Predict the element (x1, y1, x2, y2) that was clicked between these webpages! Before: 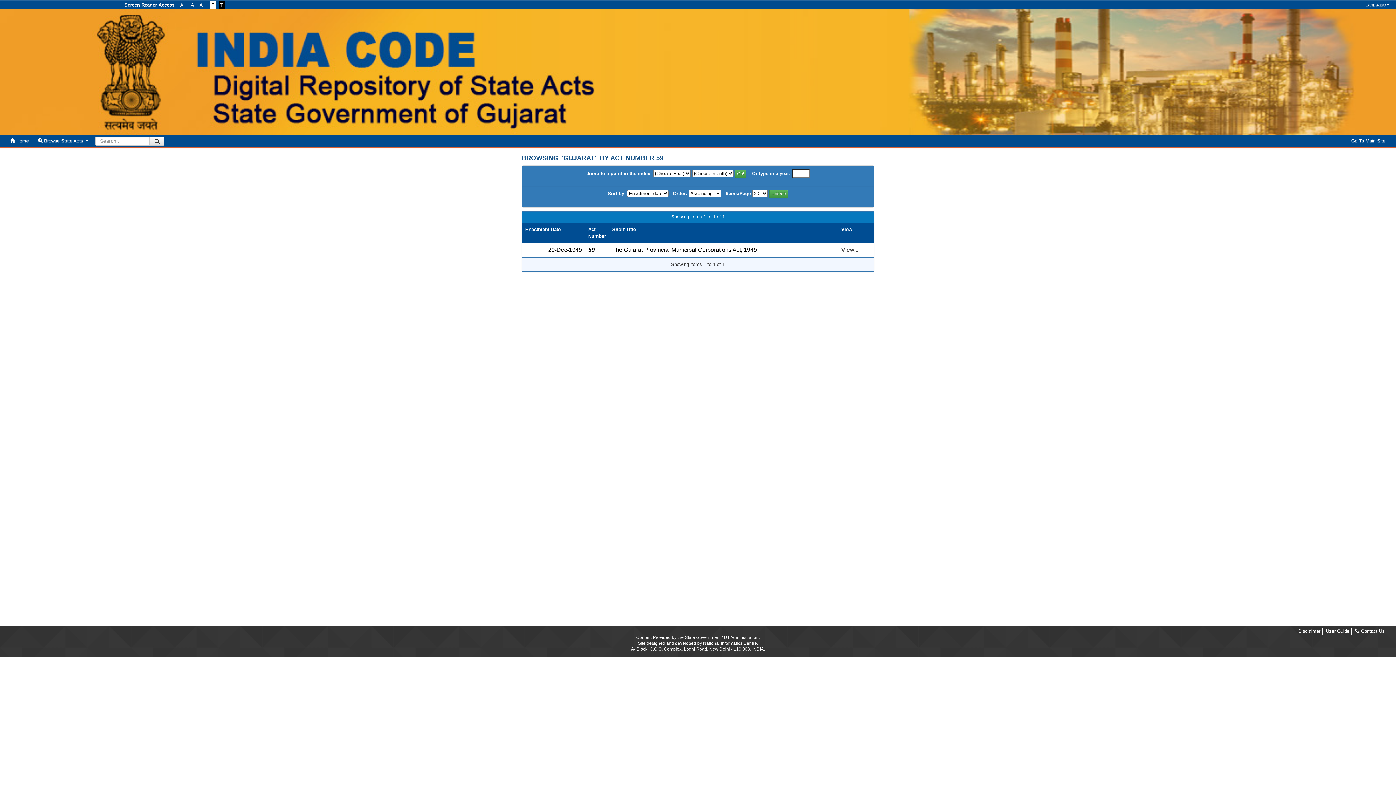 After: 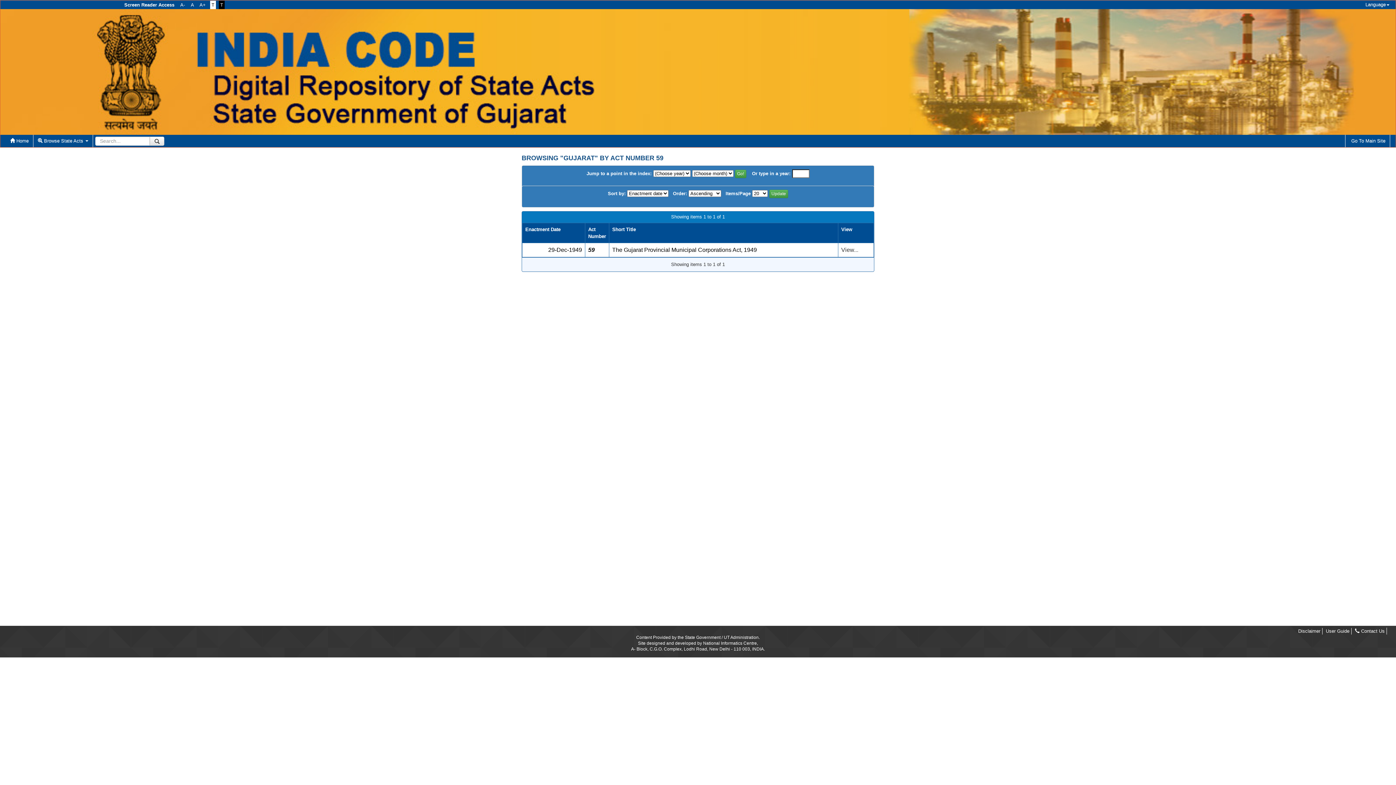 Action: label: A  bbox: (189, 0, 196, 9)